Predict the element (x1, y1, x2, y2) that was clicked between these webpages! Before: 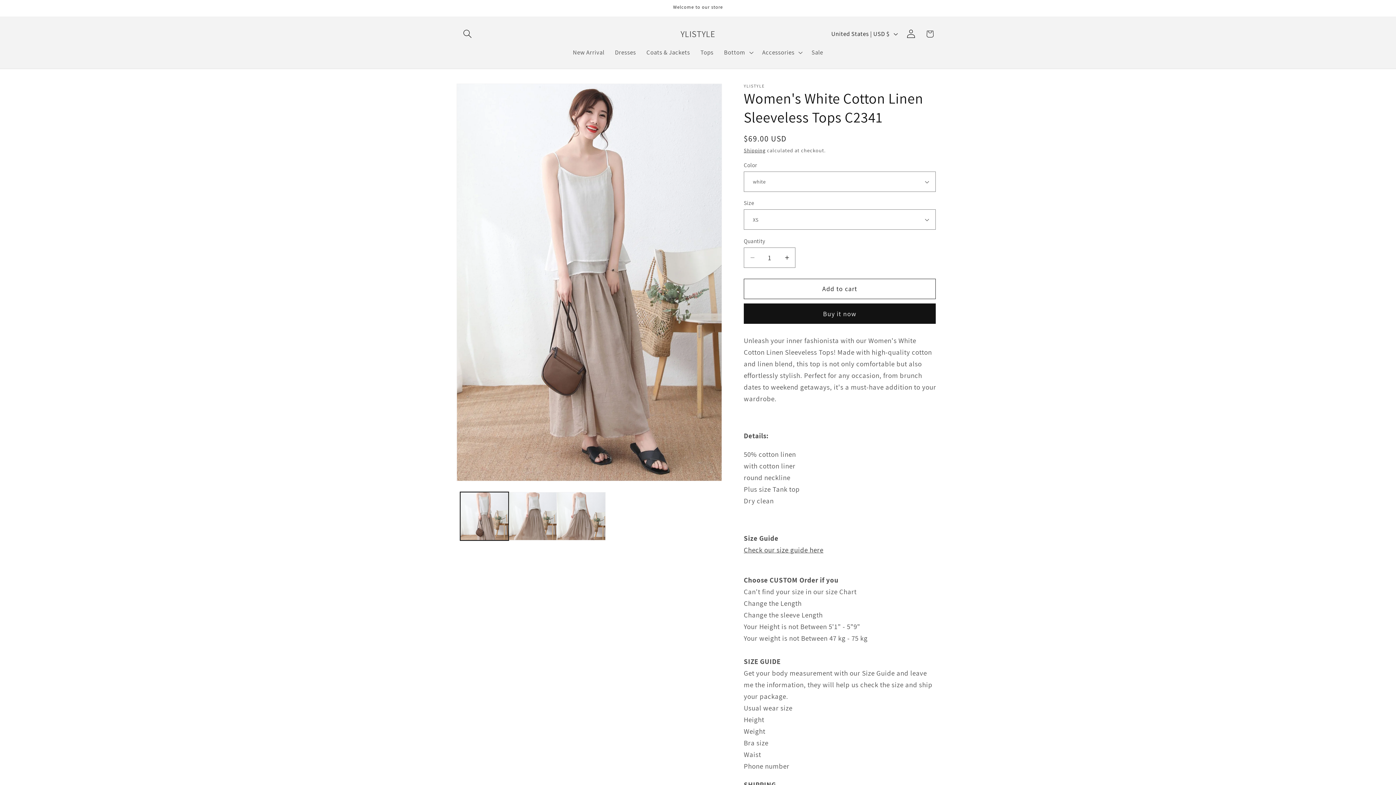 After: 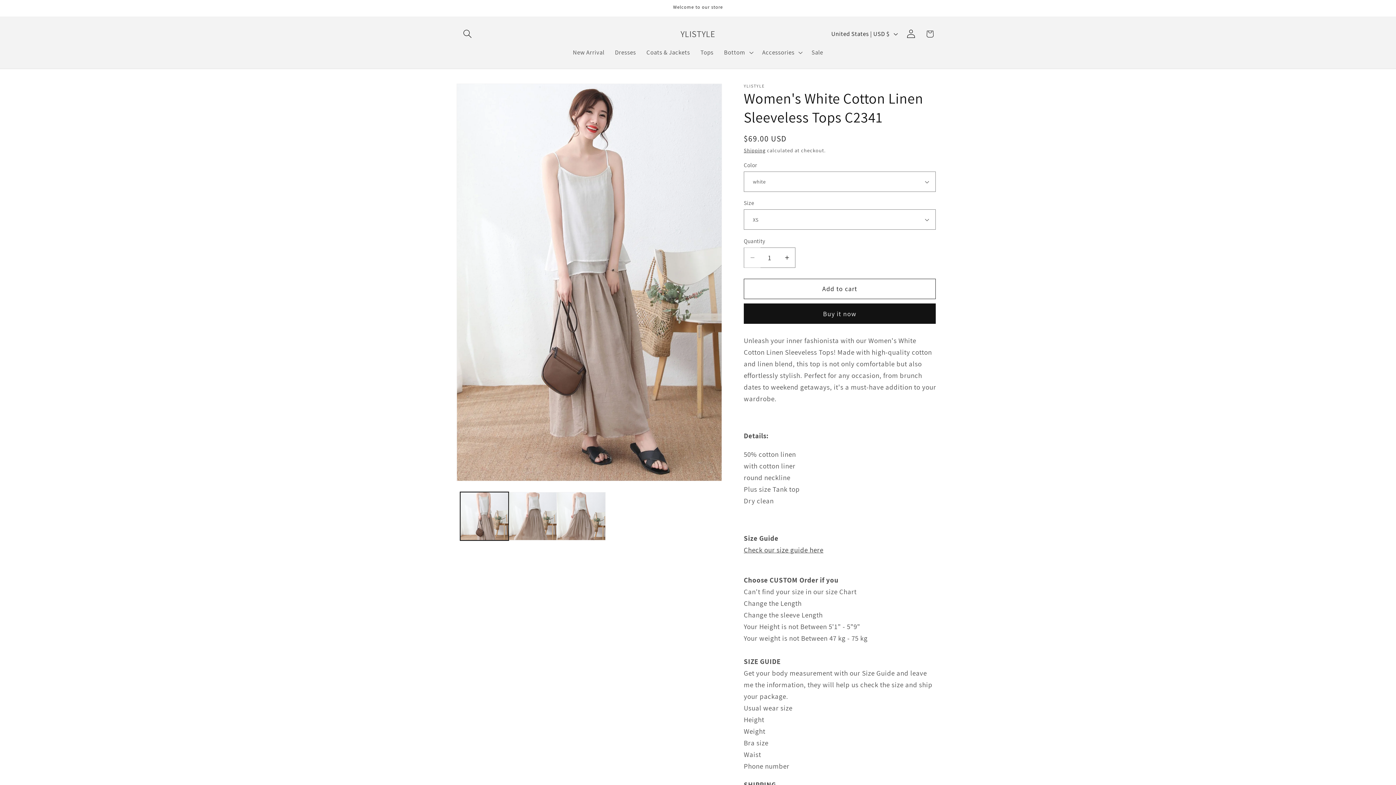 Action: bbox: (744, 247, 760, 267) label: Decrease quantity for Women&#39;s White Cotton Linen Sleeveless Tops C2341